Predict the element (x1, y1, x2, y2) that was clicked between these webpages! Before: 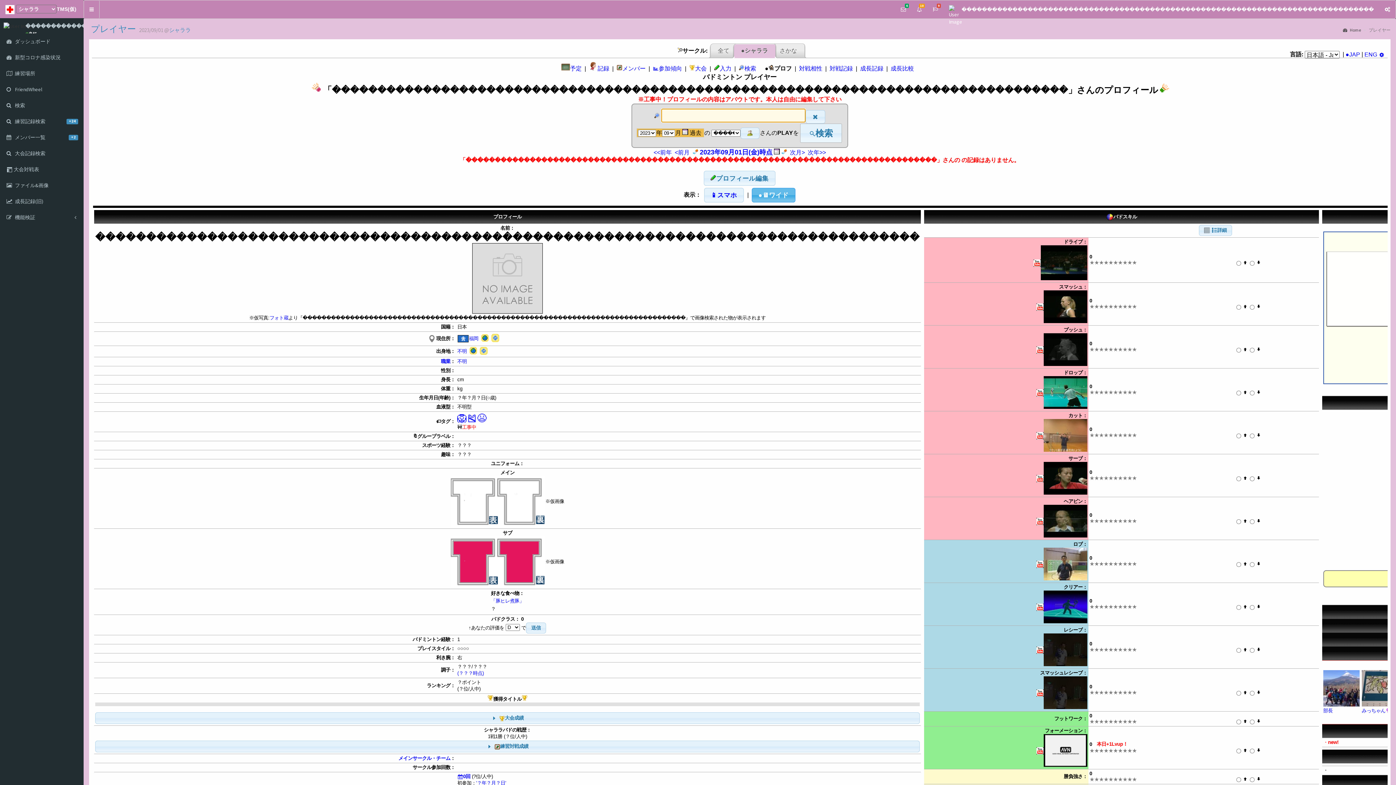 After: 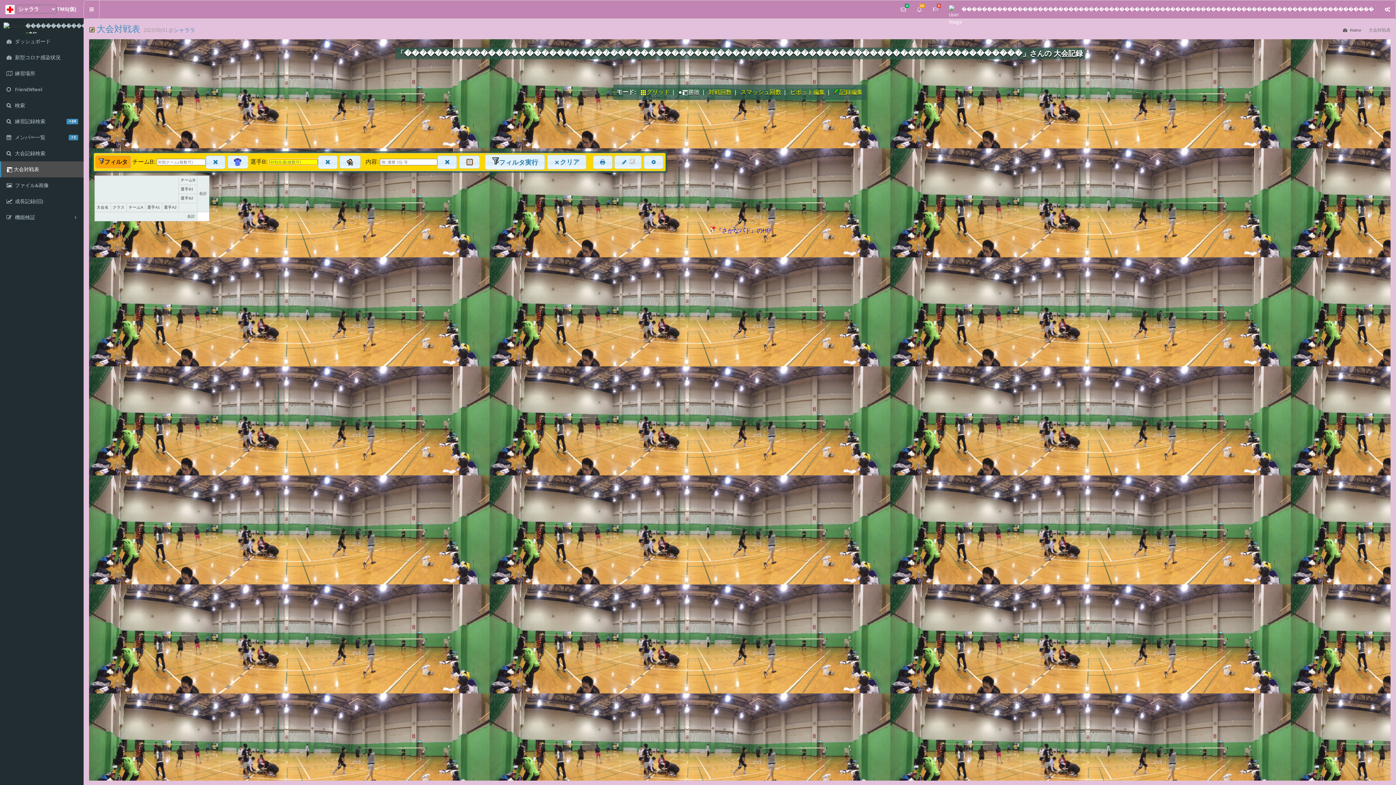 Action: bbox: (0, 161, 83, 177) label:  大会対戦表